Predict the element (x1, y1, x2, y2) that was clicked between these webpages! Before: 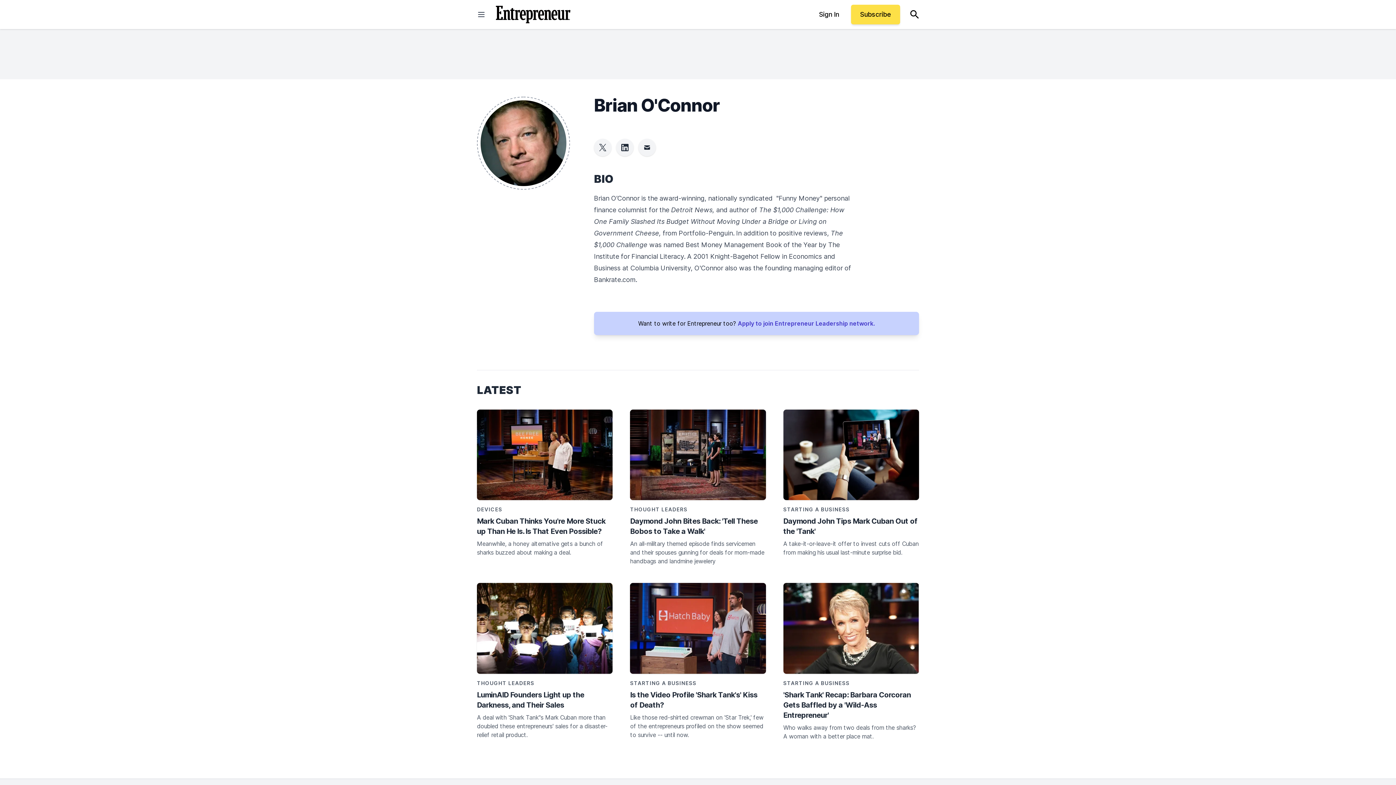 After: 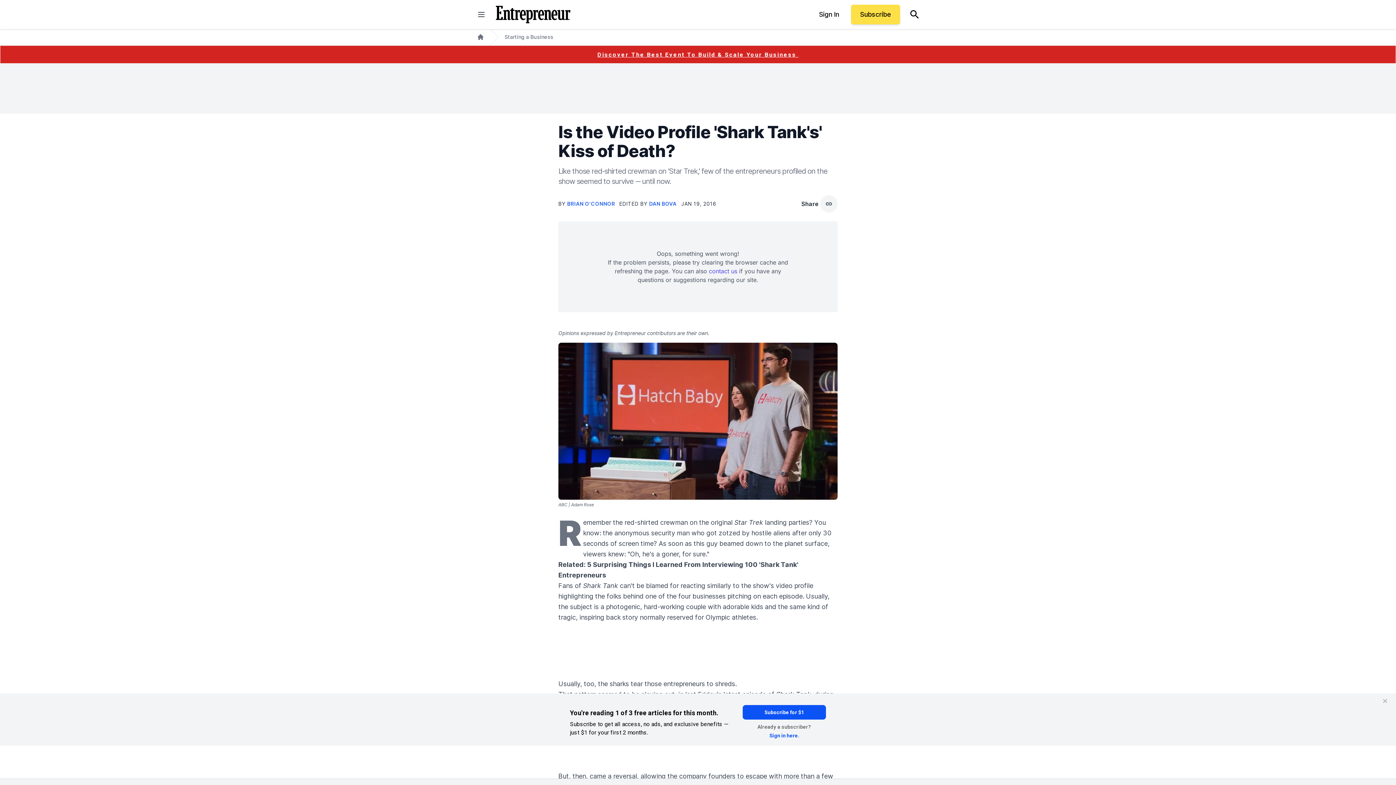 Action: bbox: (630, 690, 766, 710) label: Is the Video Profile 'Shark Tank's' Kiss of Death?